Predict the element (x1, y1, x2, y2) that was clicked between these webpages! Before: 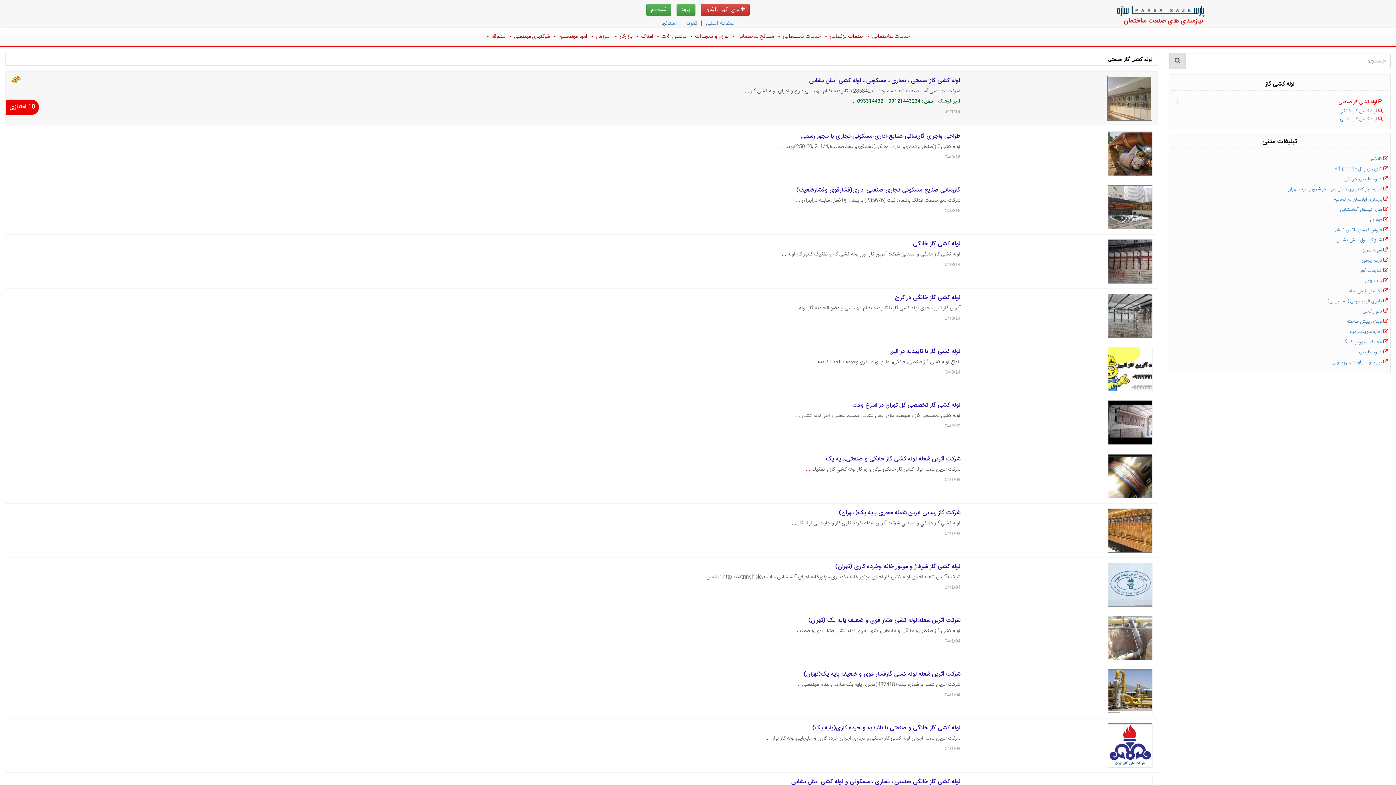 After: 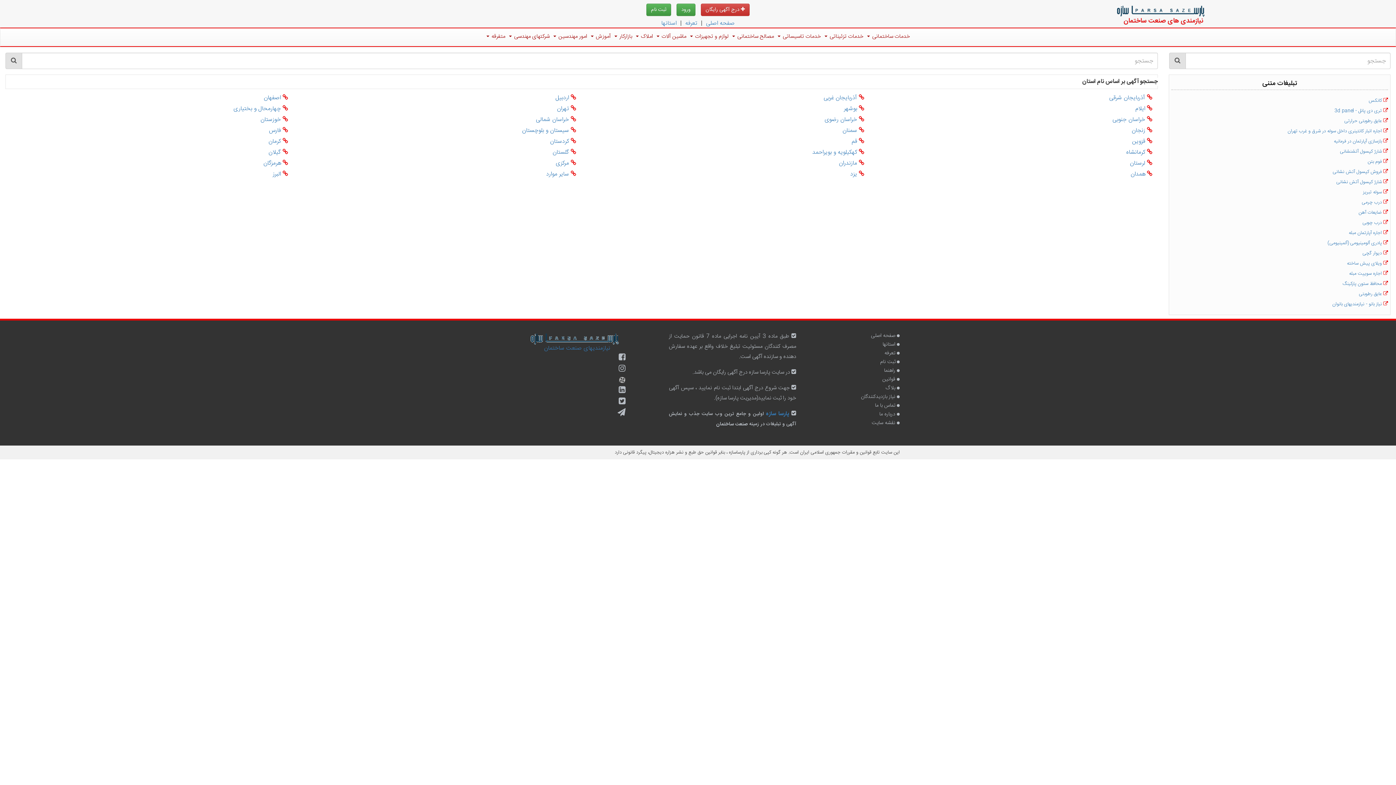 Action: label: استانها bbox: (661, 18, 676, 28)